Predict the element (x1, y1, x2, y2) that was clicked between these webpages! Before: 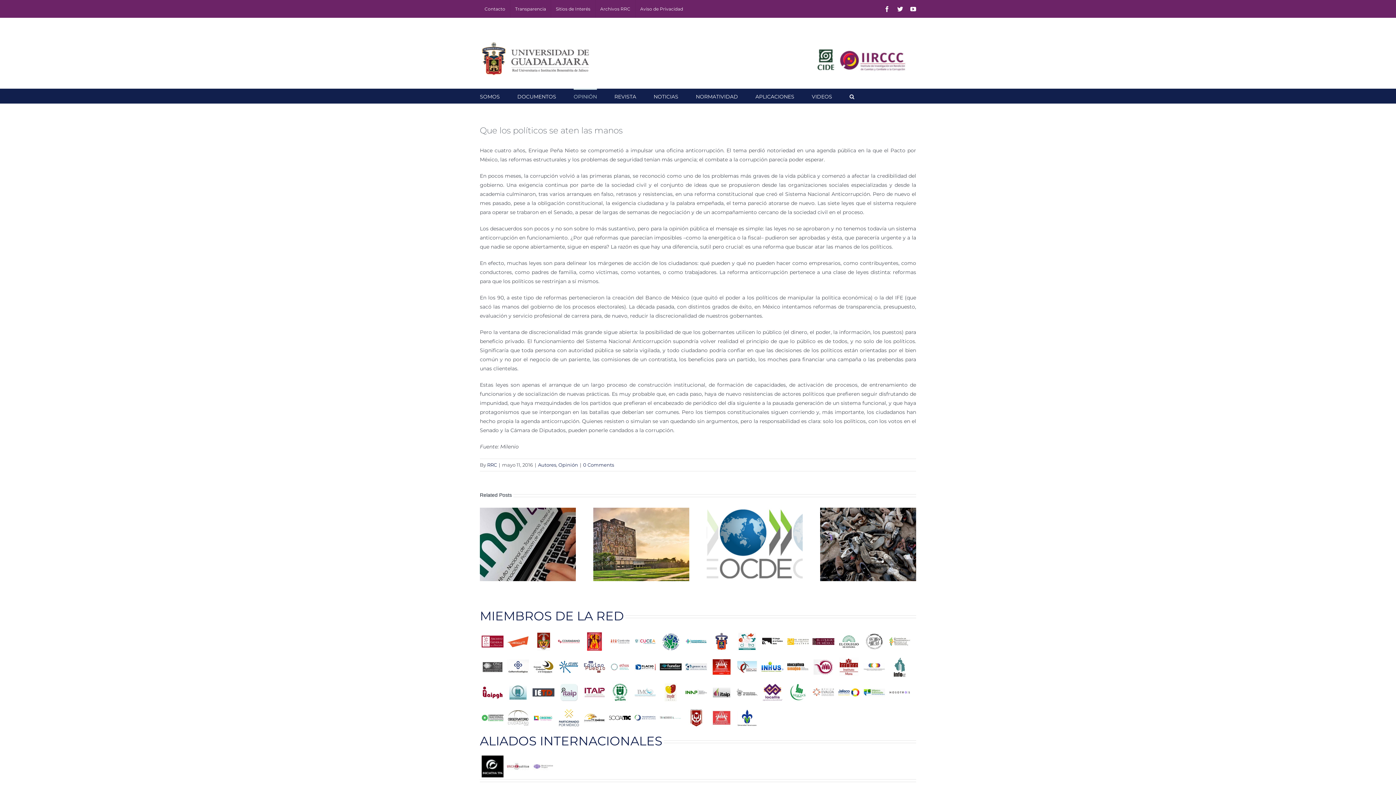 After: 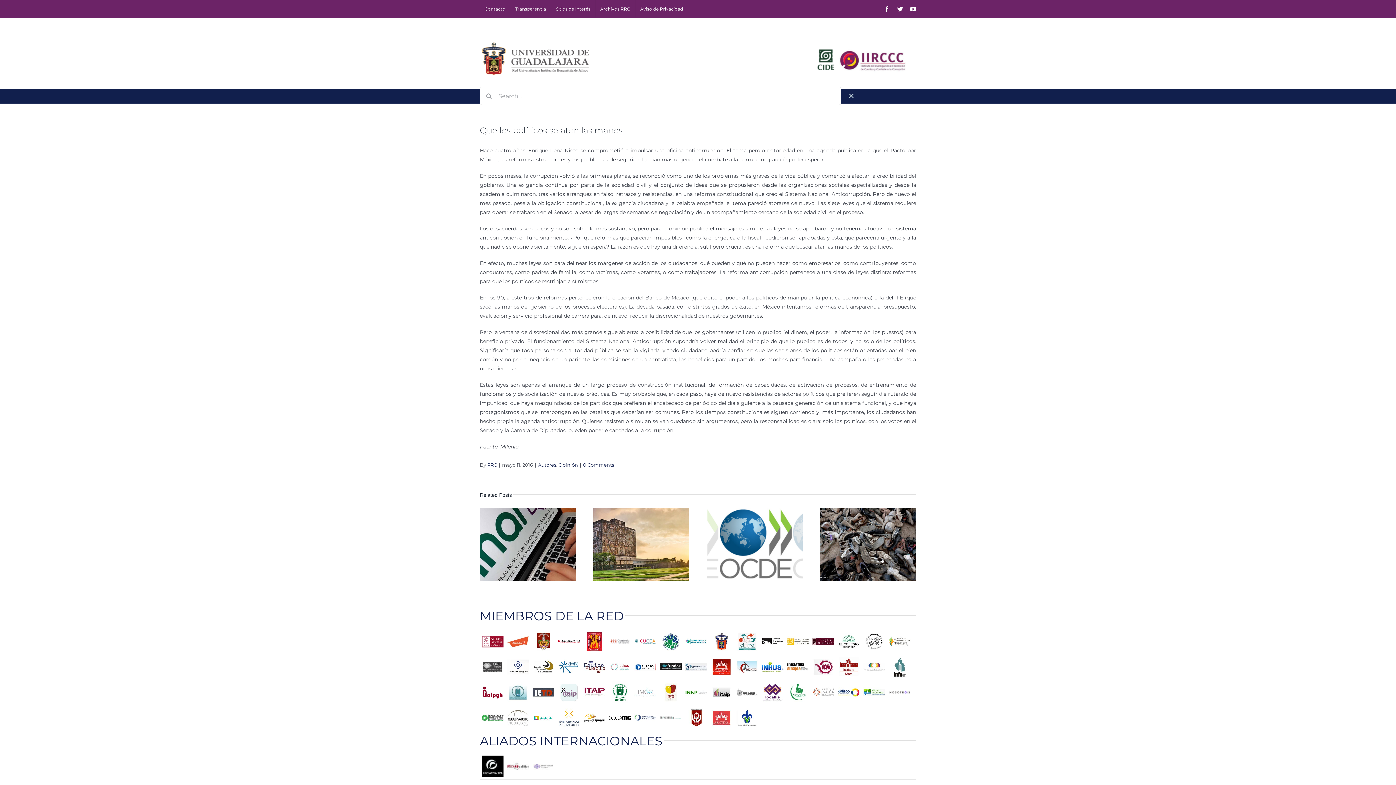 Action: label: Search bbox: (849, 88, 854, 103)